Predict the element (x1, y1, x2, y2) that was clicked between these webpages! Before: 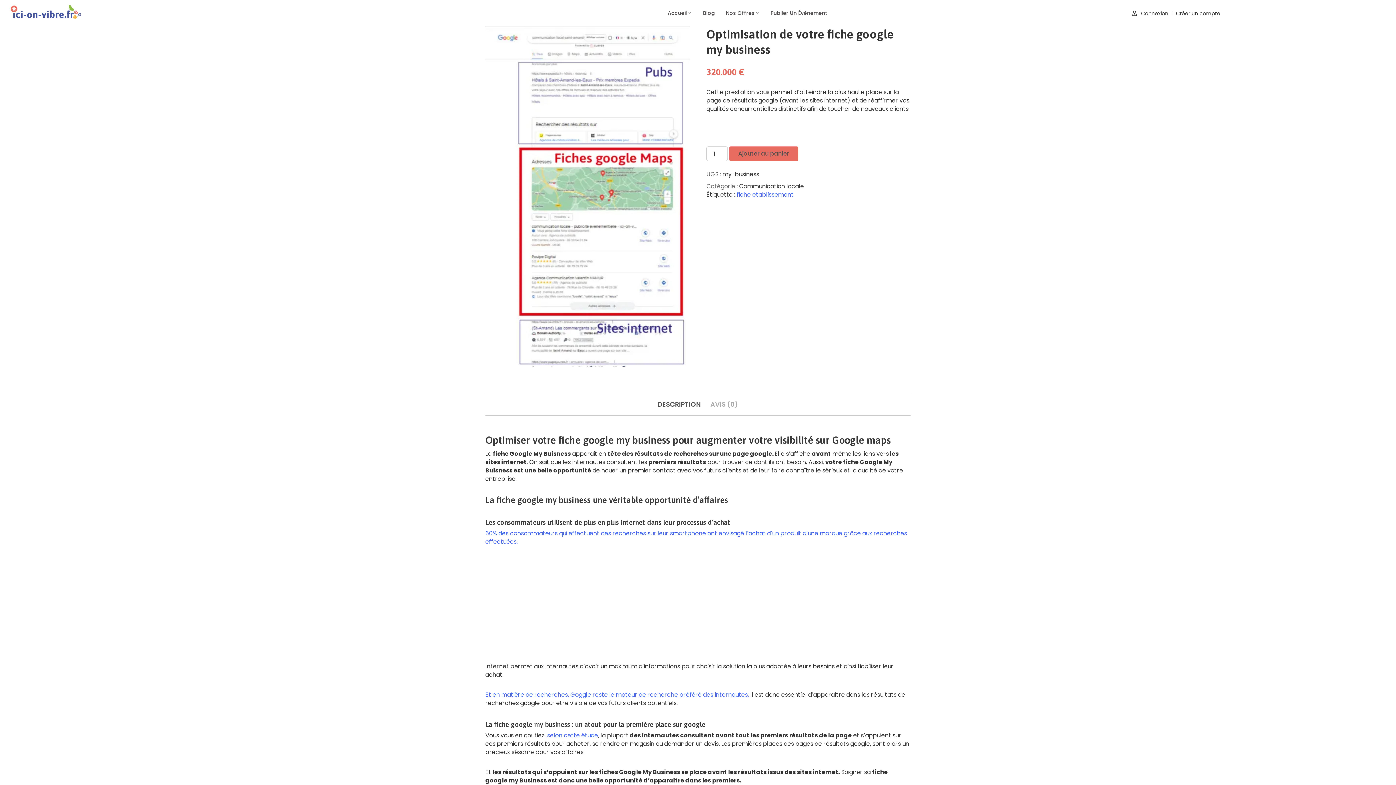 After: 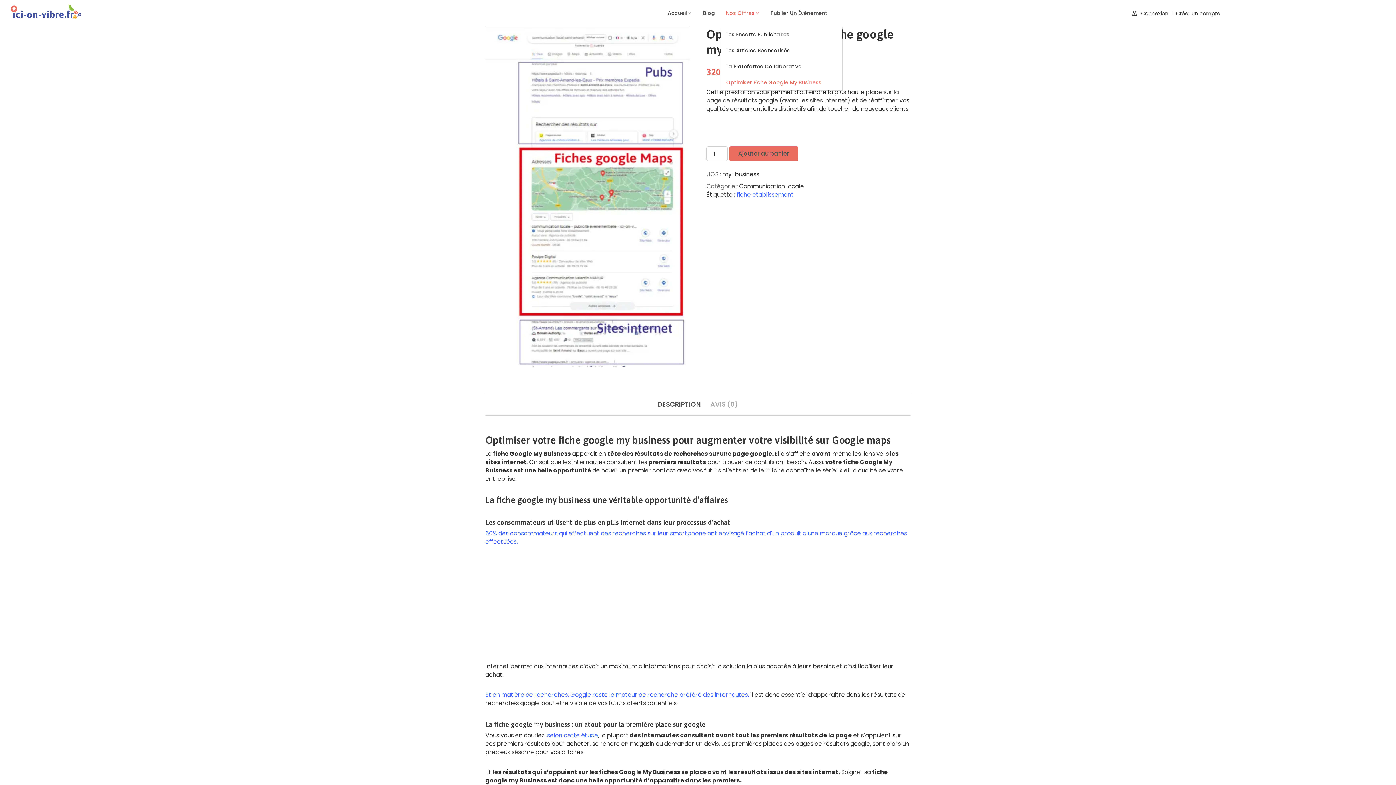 Action: label: Nos Offres bbox: (726, 0, 759, 26)